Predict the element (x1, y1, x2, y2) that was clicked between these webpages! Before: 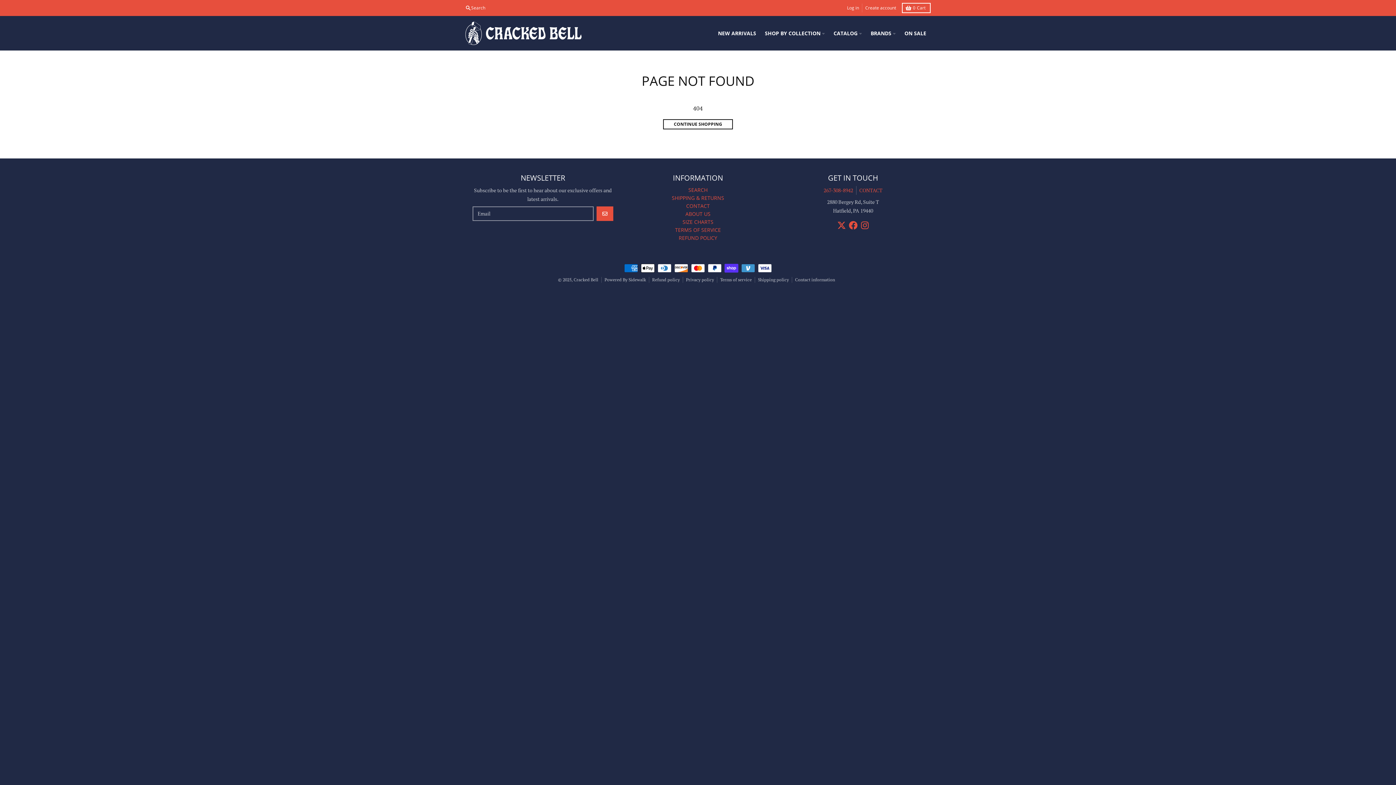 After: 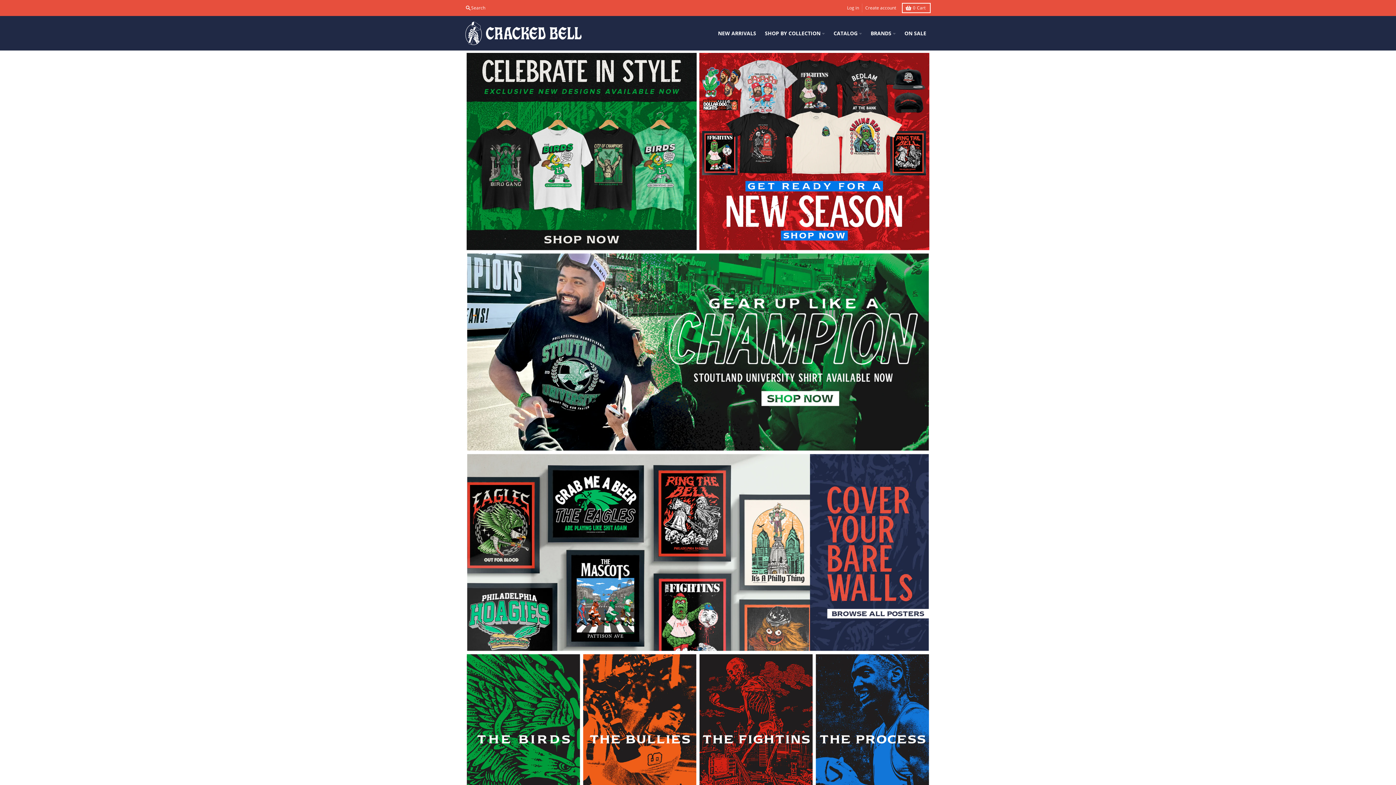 Action: bbox: (465, 18, 581, 47)